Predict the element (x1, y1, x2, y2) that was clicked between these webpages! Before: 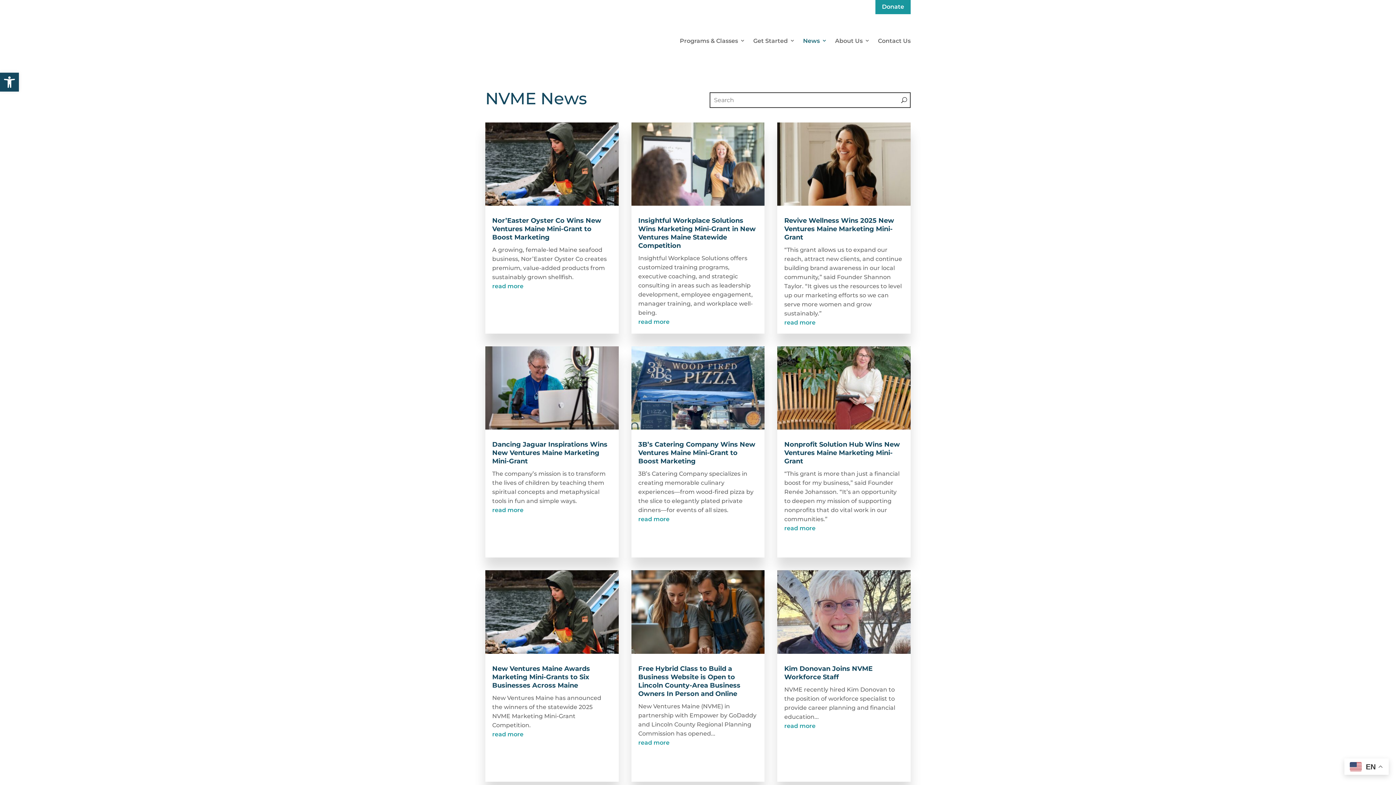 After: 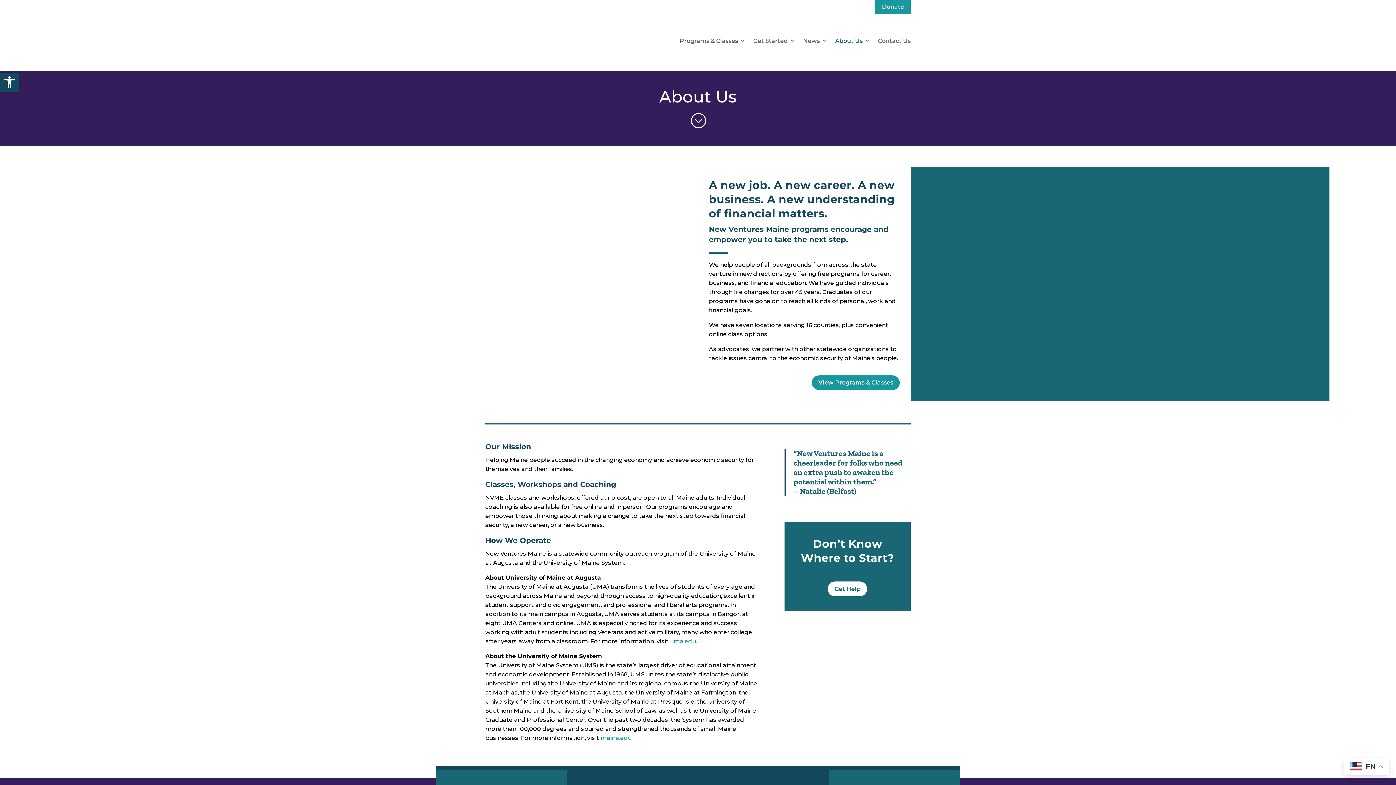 Action: bbox: (835, 24, 870, 56) label: About Us